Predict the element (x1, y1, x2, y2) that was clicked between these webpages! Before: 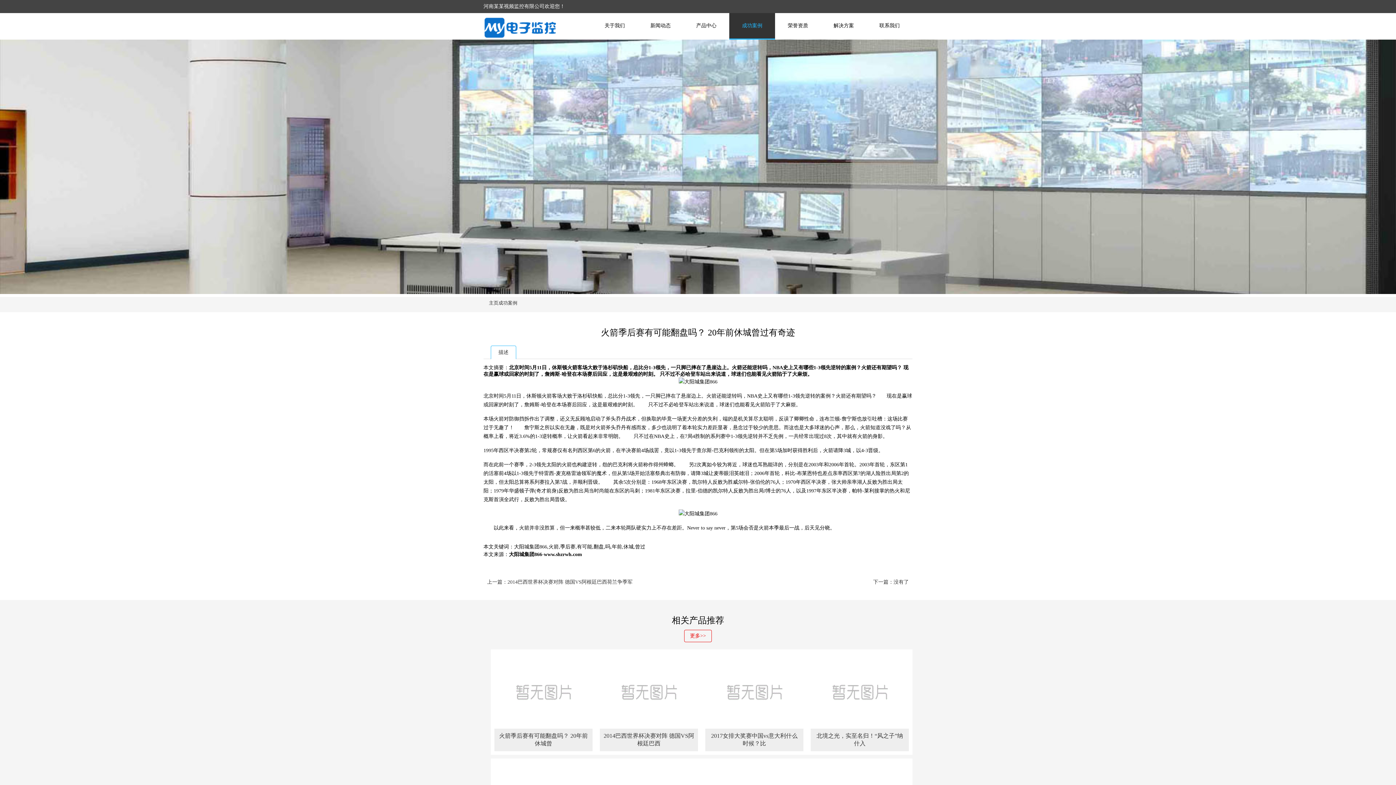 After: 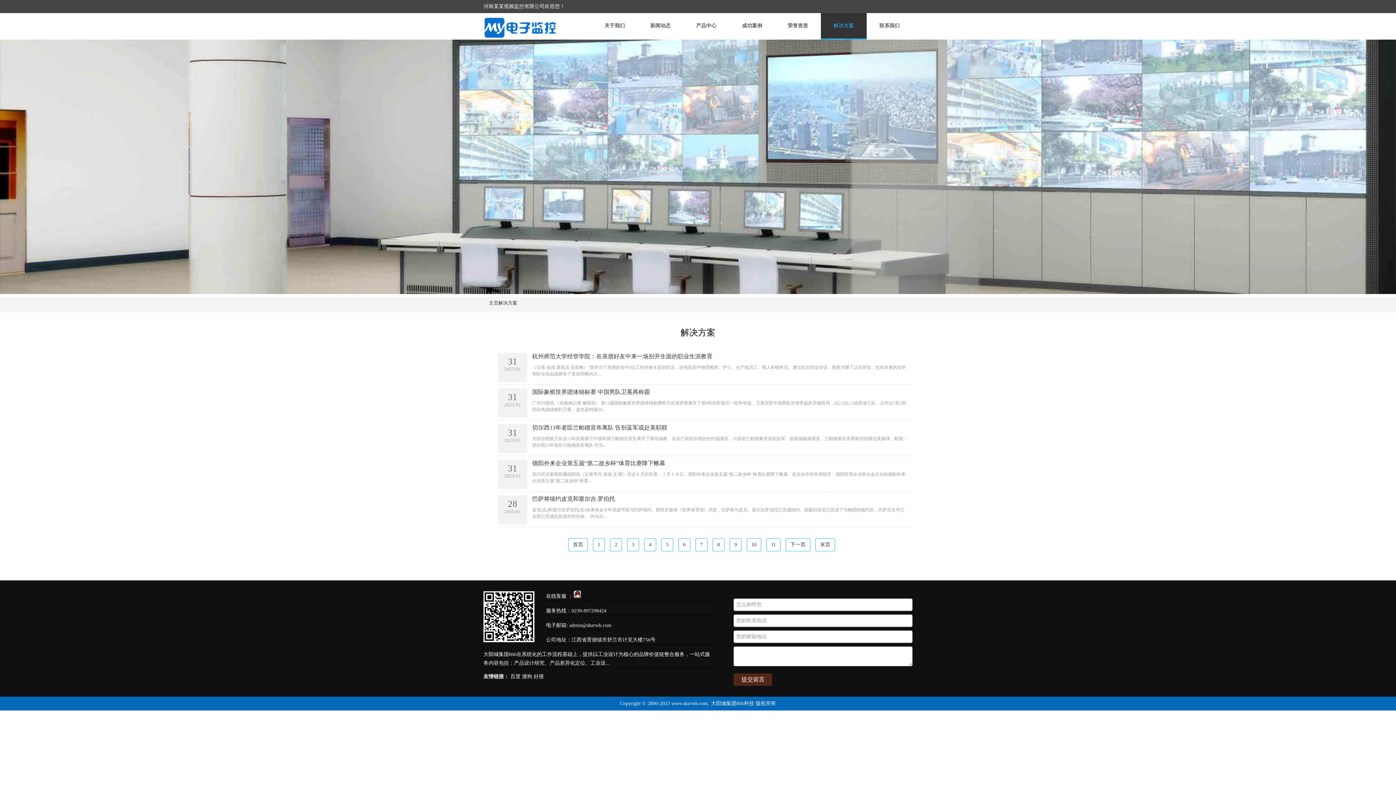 Action: label: 解决方案 bbox: (826, 20, 861, 31)